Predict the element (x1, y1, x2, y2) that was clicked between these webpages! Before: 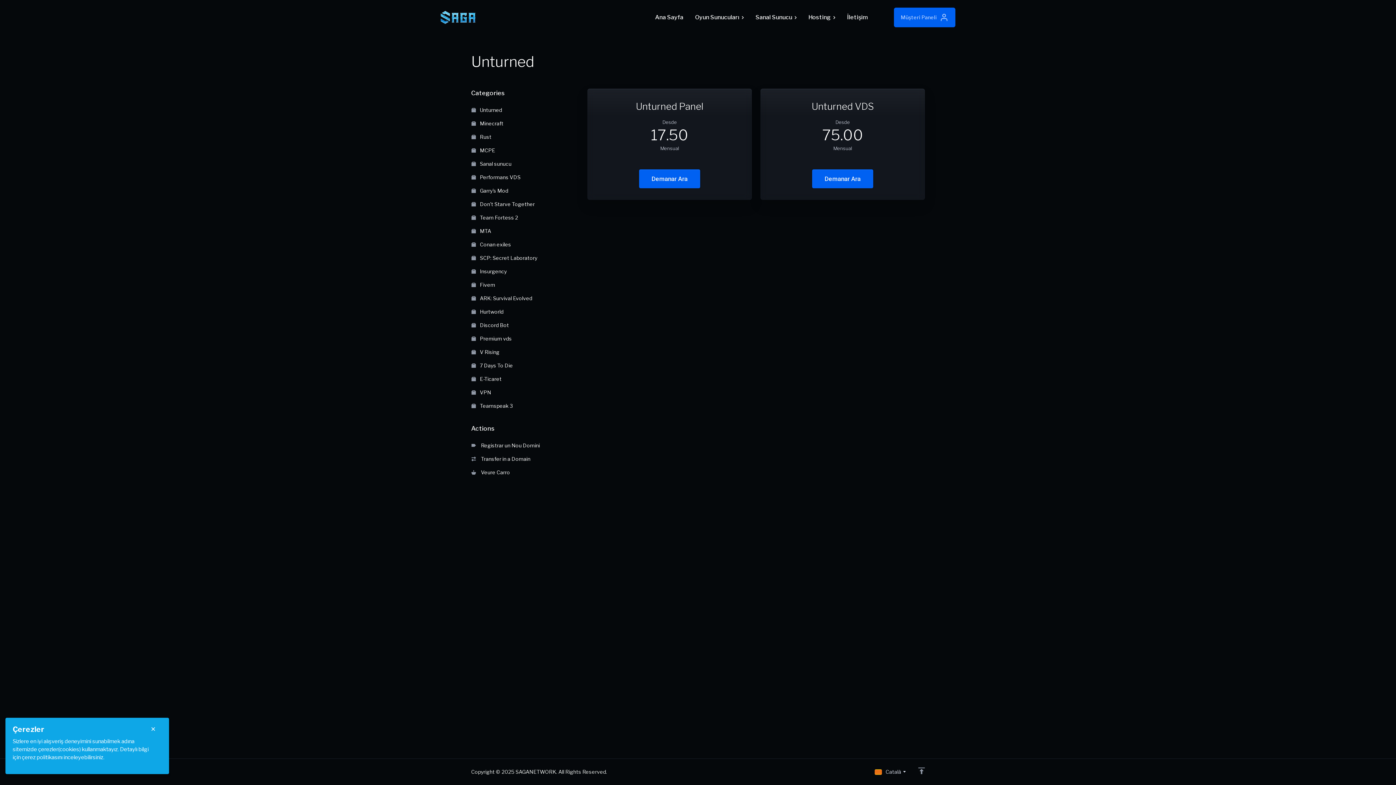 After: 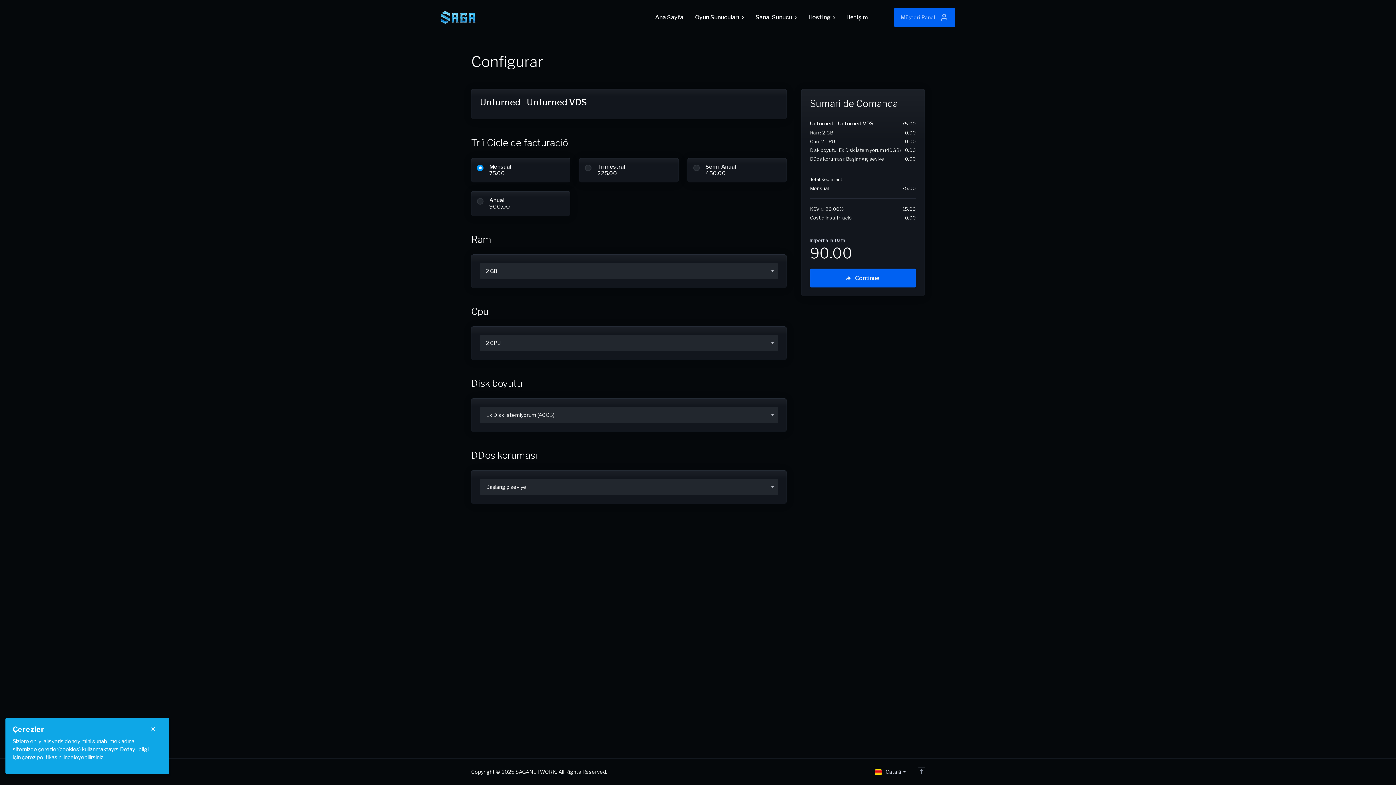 Action: label: Demanar Ara bbox: (812, 169, 873, 188)